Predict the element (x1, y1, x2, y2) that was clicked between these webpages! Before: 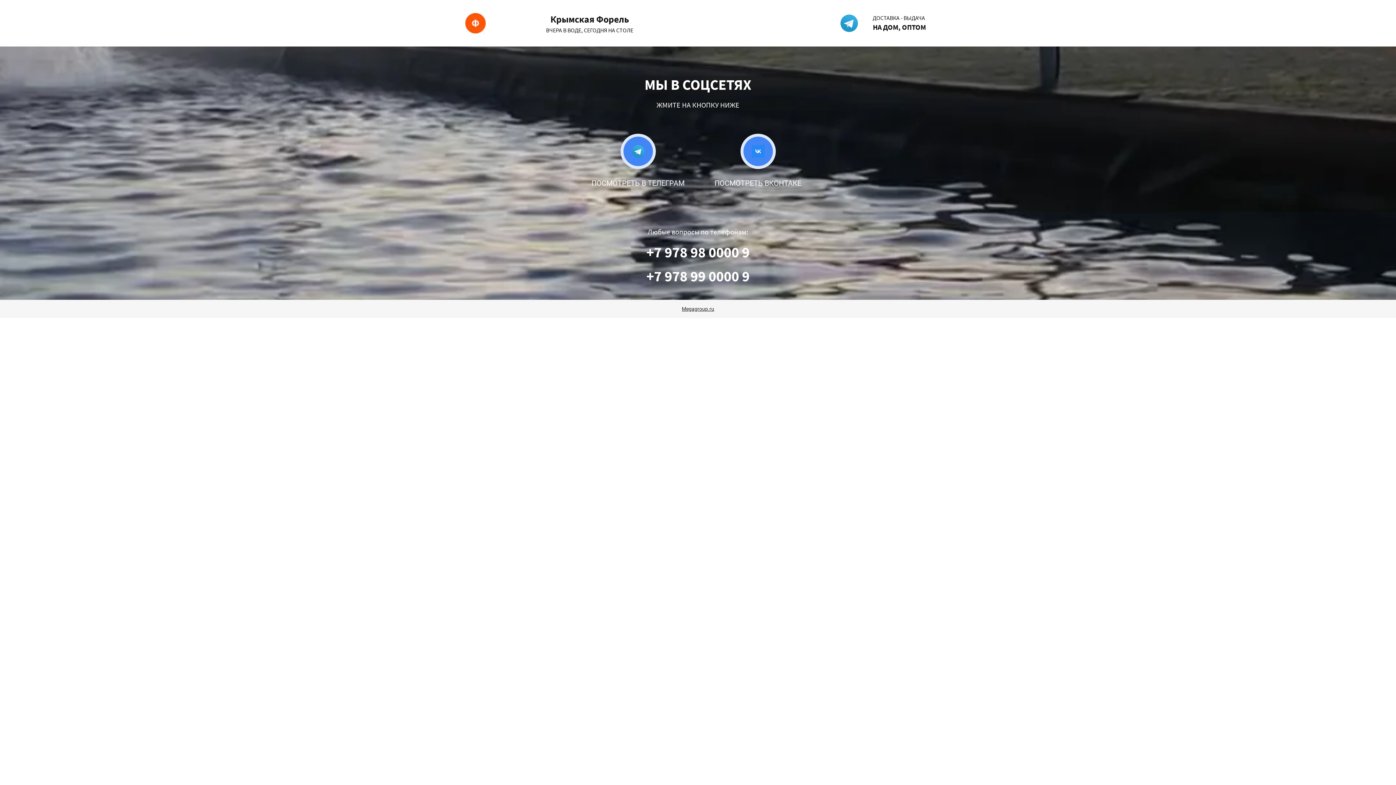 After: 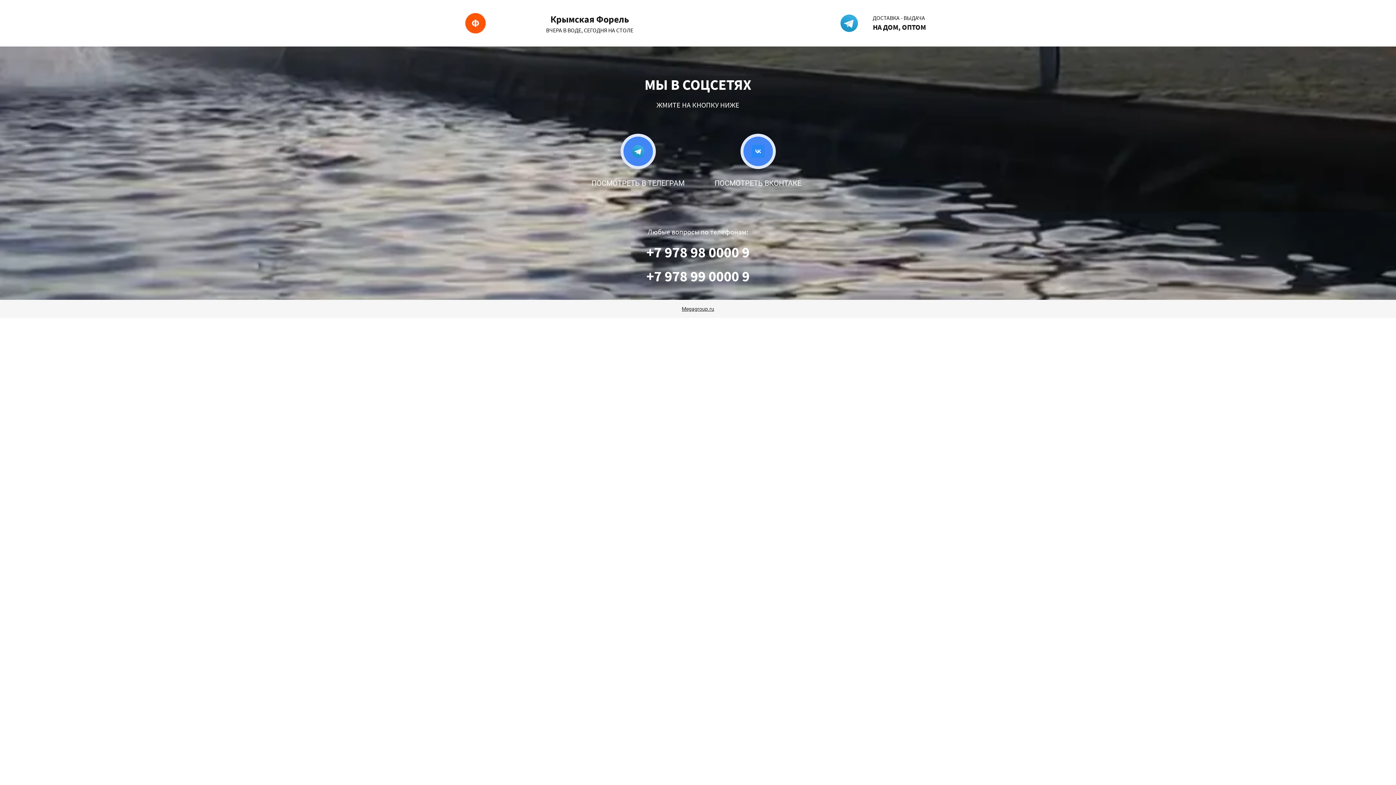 Action: bbox: (646, 243, 749, 261) label: +7 978 98 0000 9